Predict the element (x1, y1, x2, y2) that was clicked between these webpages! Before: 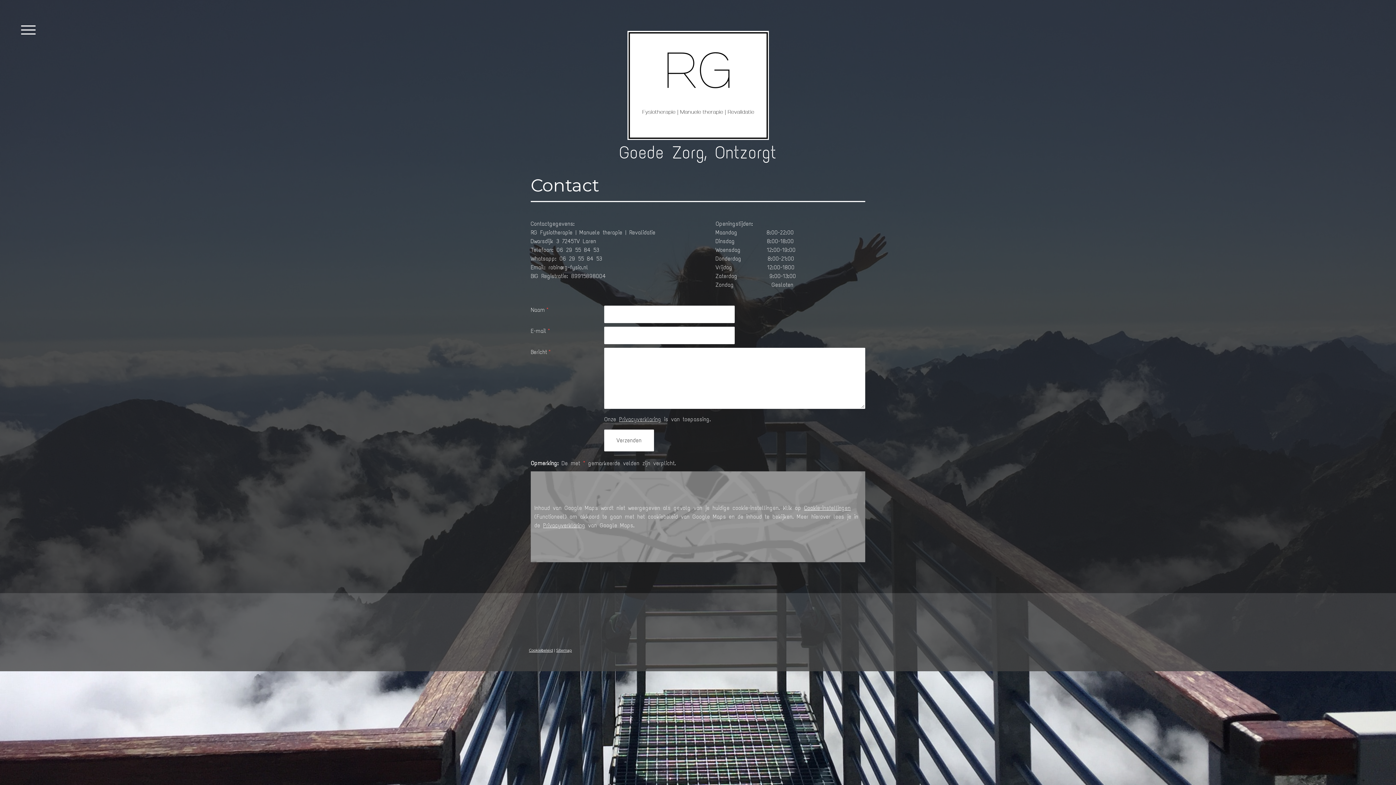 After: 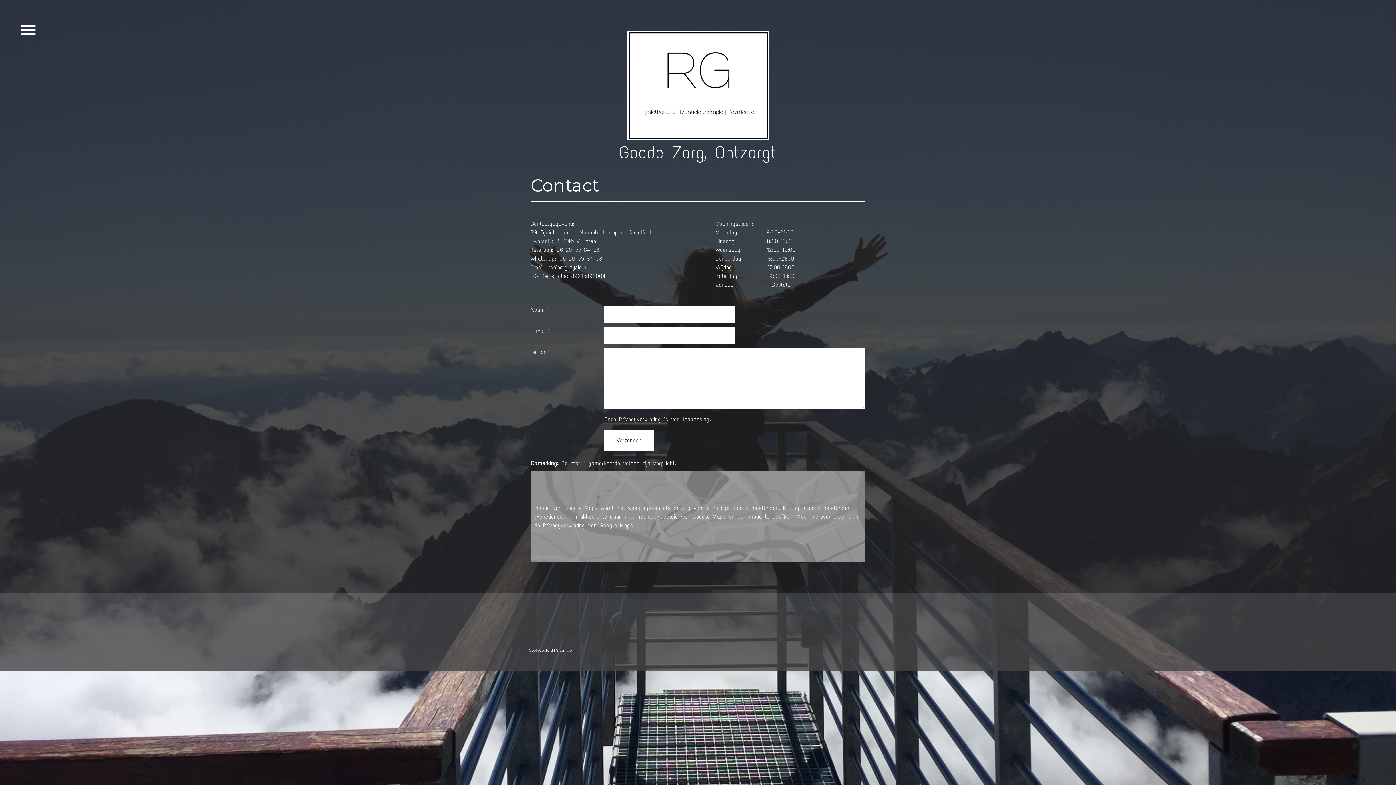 Action: label: Cookie-instellingen bbox: (804, 504, 850, 511)